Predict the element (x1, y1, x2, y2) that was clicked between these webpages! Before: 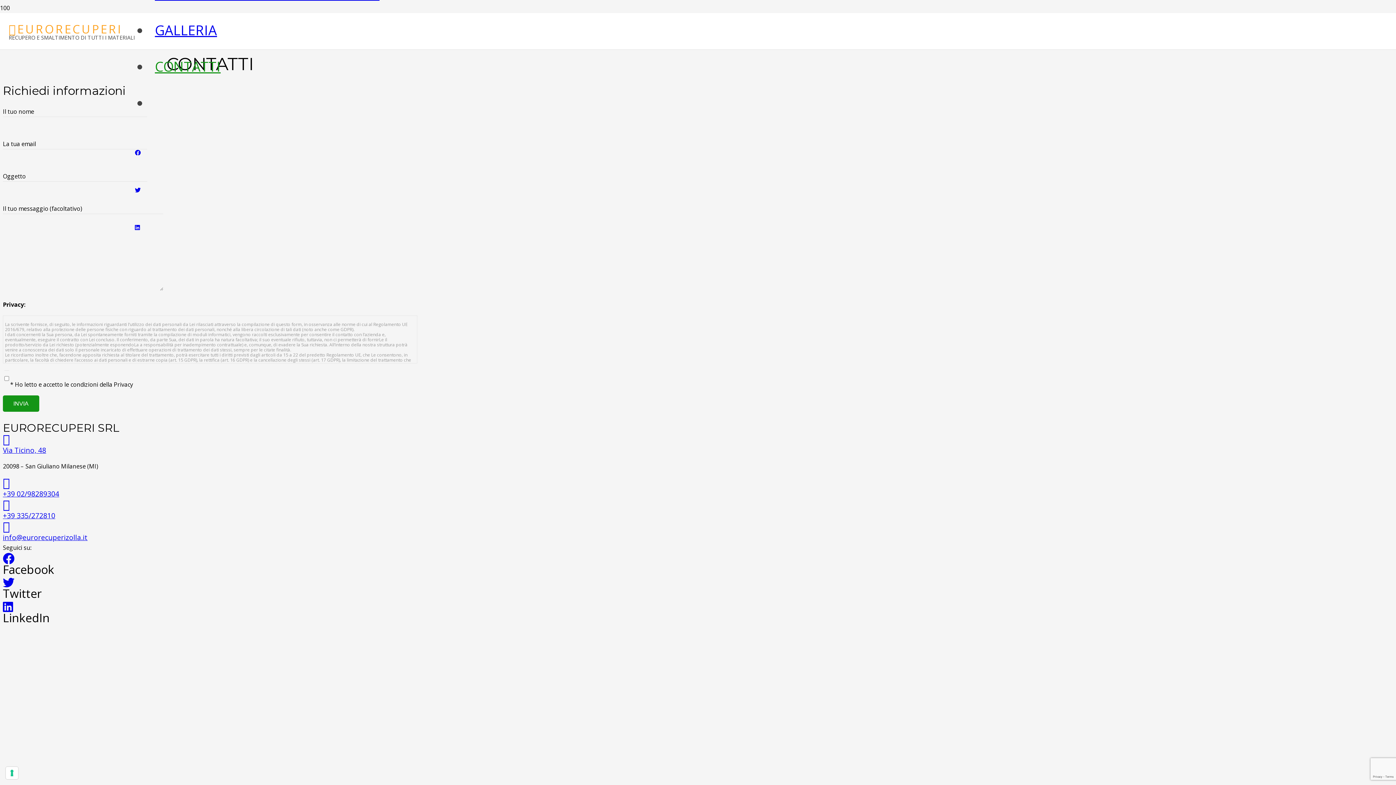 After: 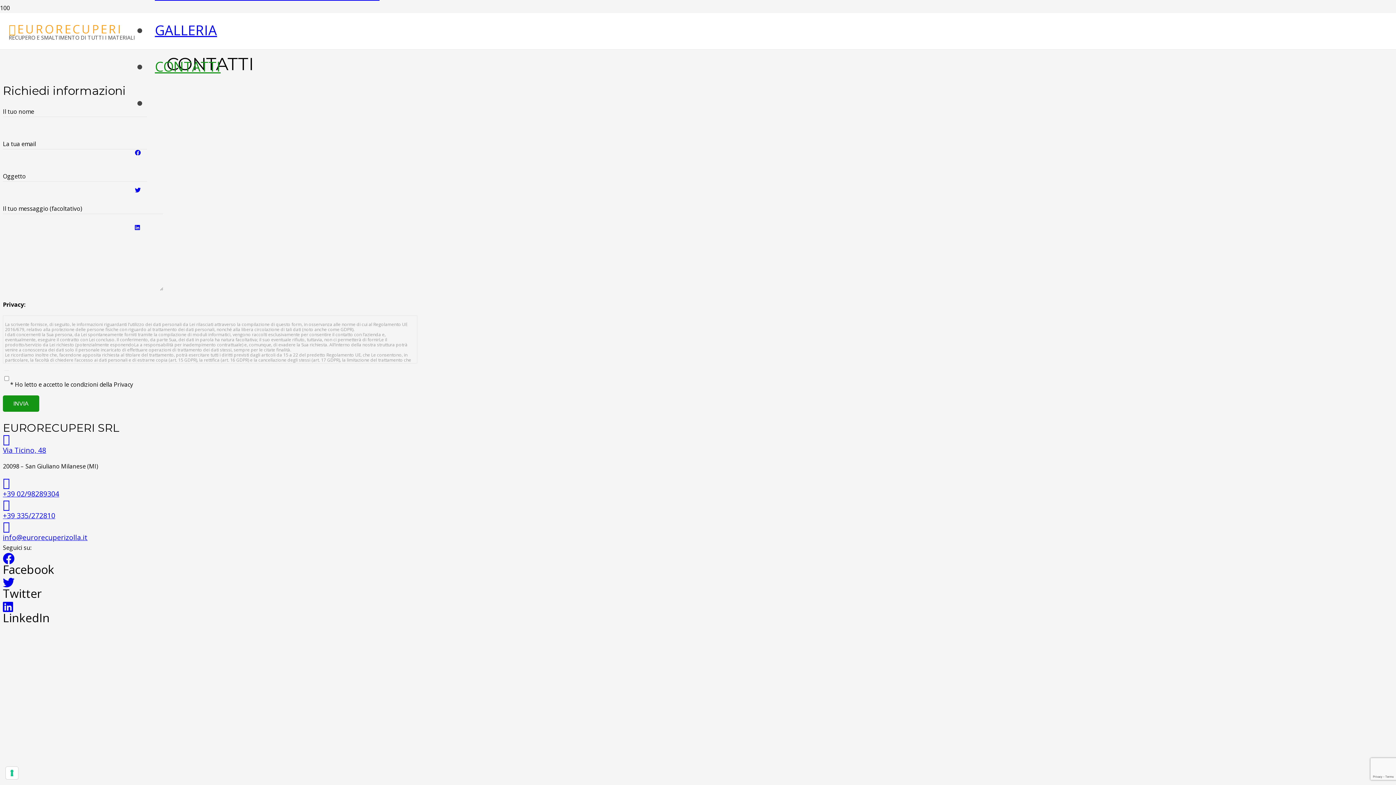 Action: label: Via Ticino, 48 bbox: (2, 433, 417, 445)